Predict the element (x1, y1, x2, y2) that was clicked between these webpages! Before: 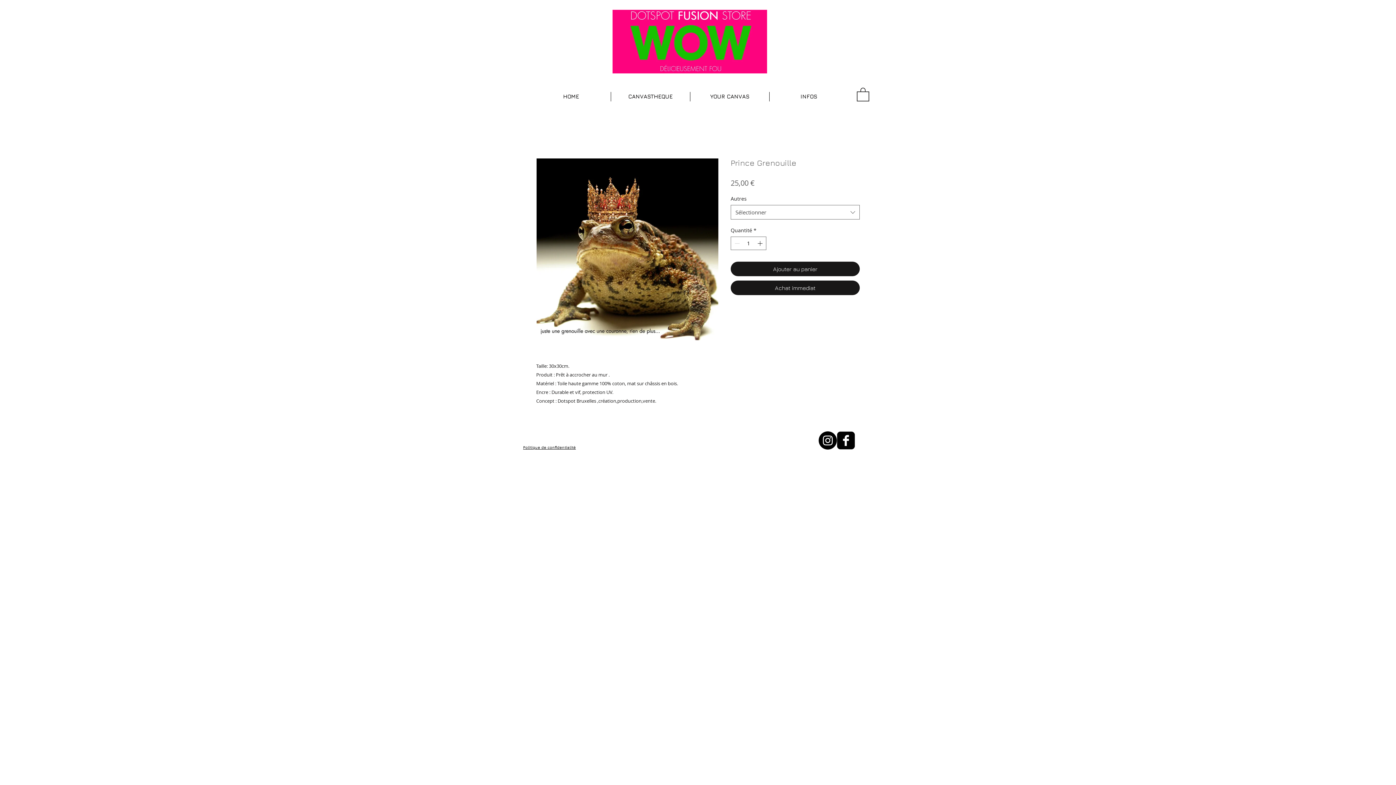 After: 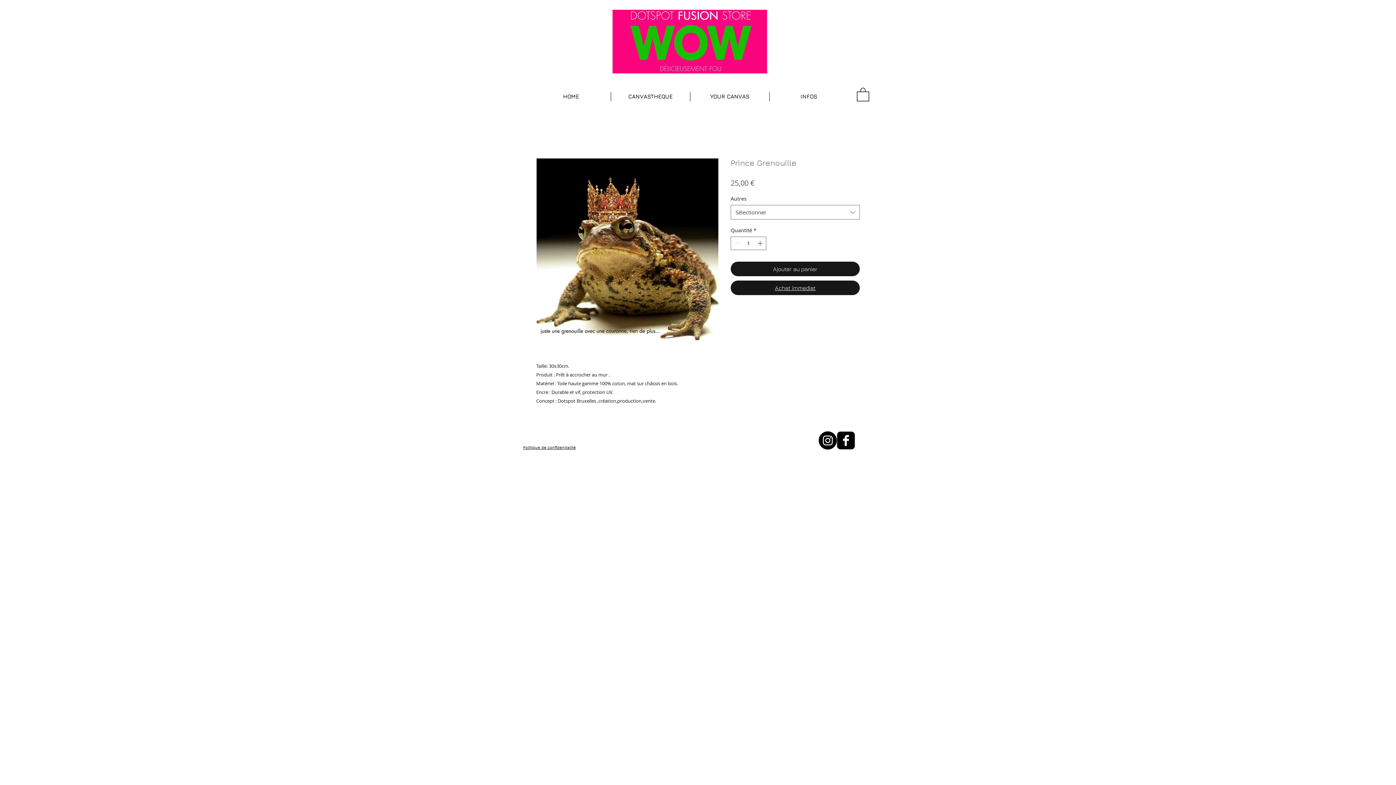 Action: bbox: (730, 280, 860, 295) label: Achat immediat